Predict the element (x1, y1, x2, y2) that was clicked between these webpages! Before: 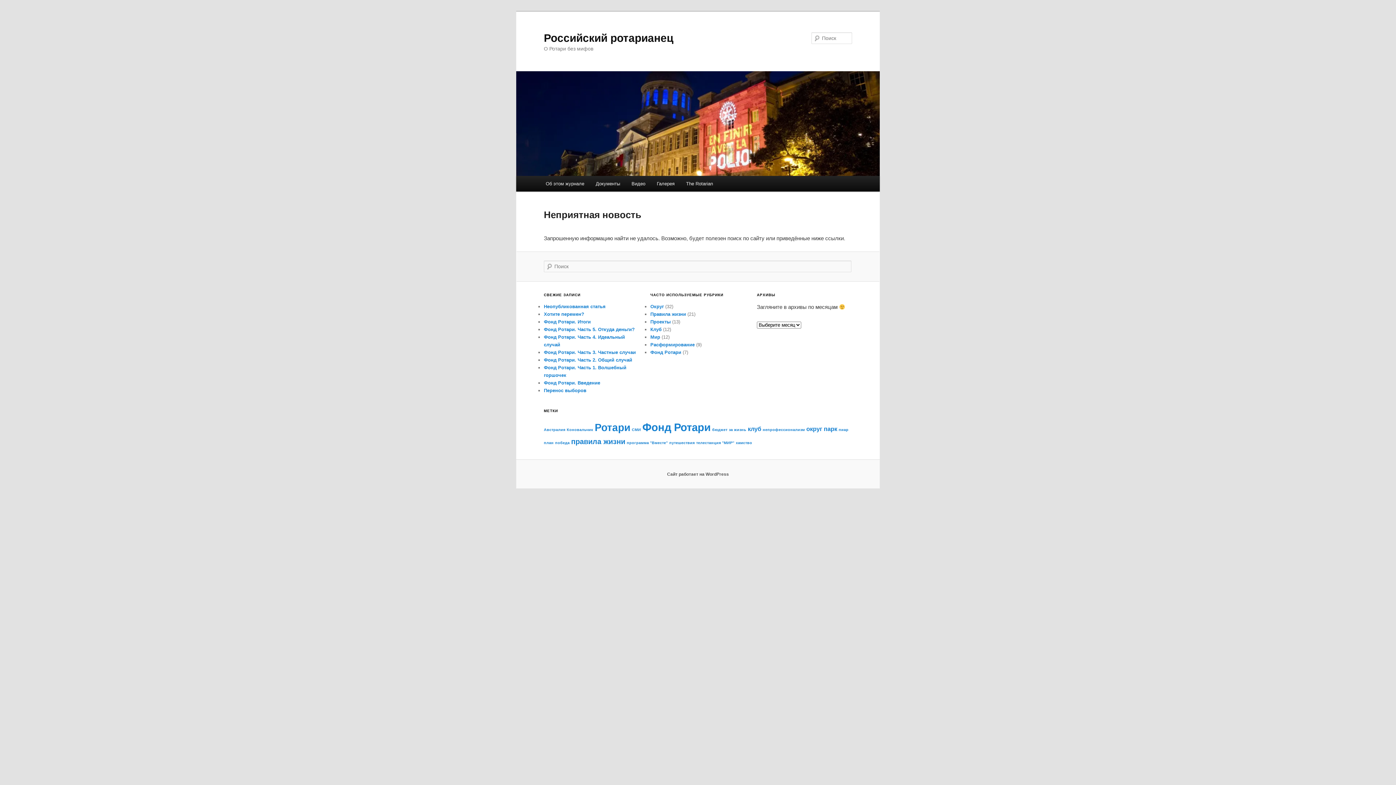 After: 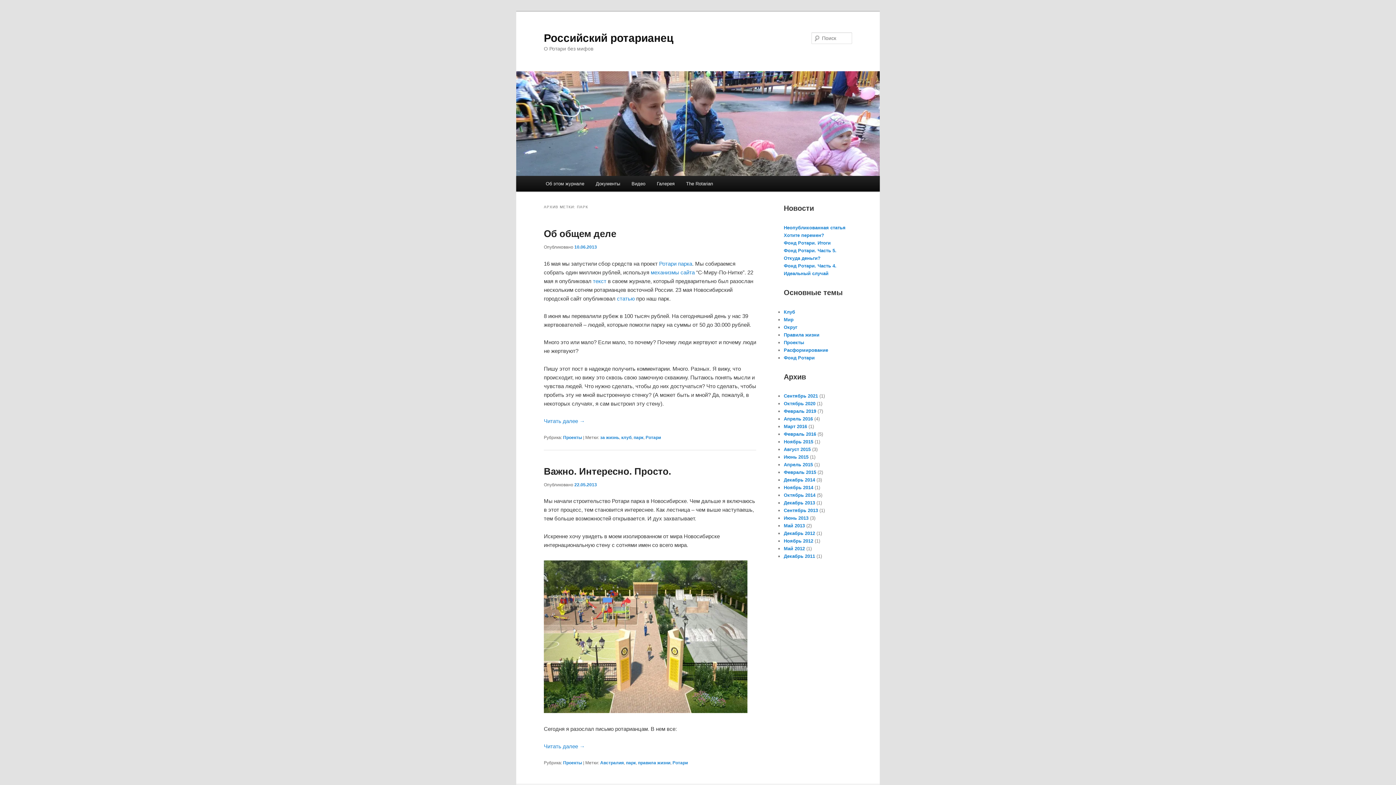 Action: label: парк (2 элемента) bbox: (824, 425, 837, 432)